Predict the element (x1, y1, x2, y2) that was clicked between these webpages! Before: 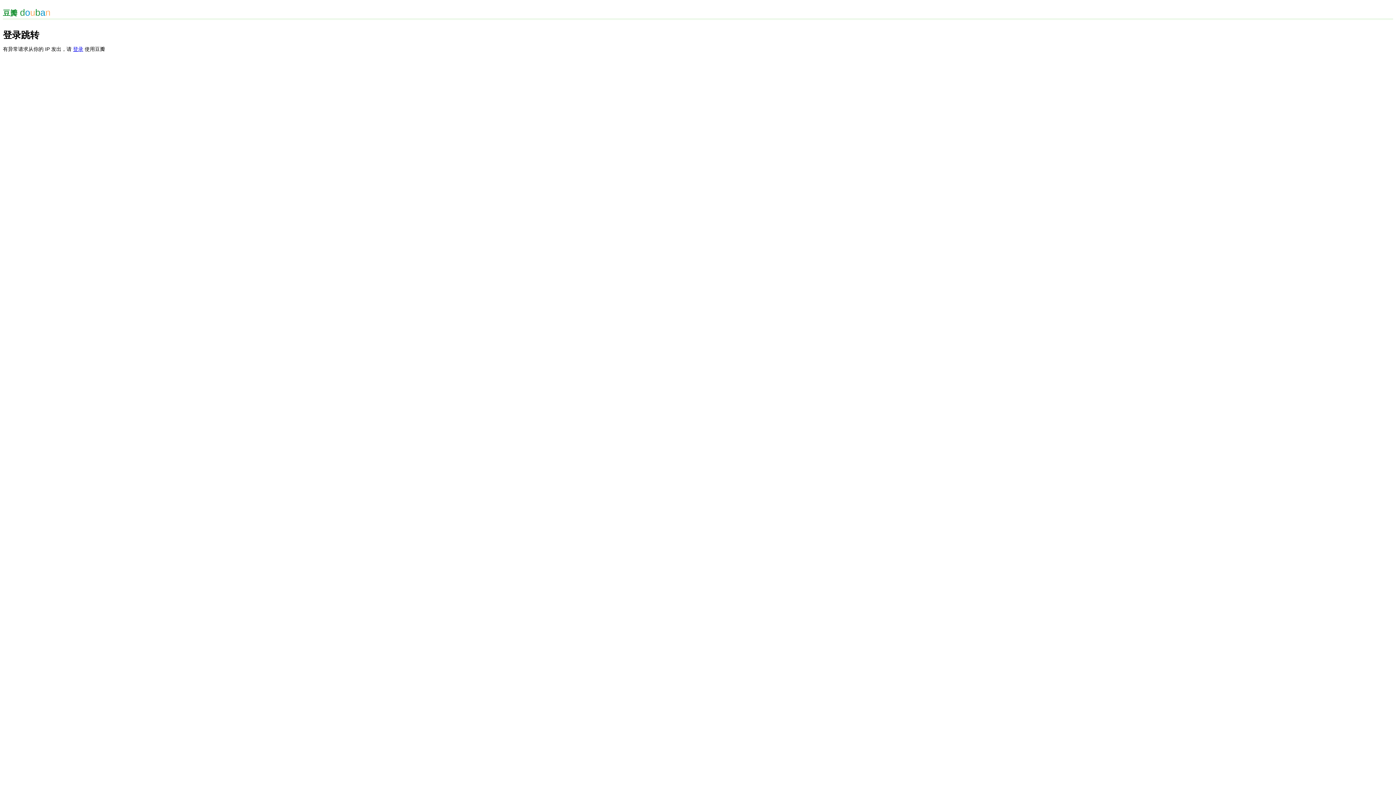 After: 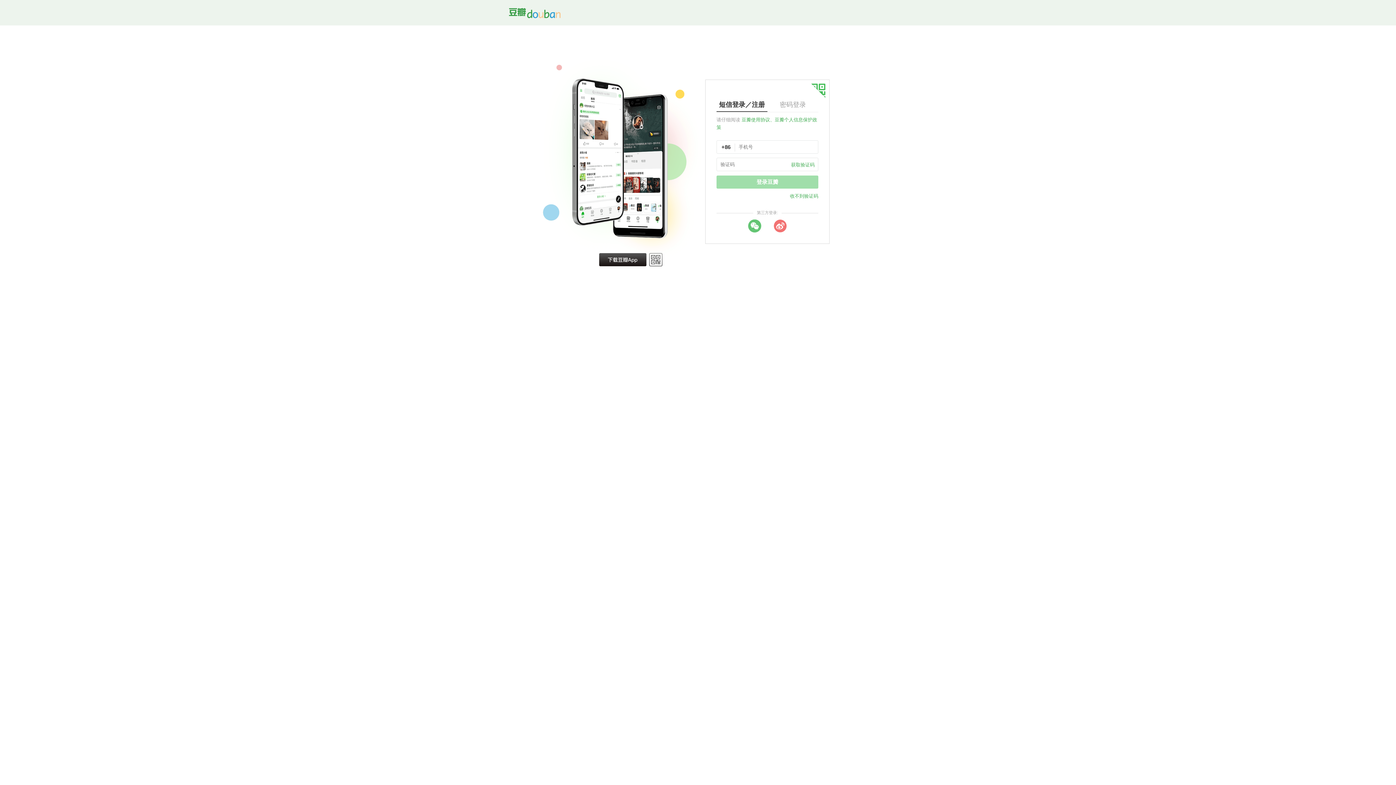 Action: label: 登录 bbox: (73, 46, 83, 52)